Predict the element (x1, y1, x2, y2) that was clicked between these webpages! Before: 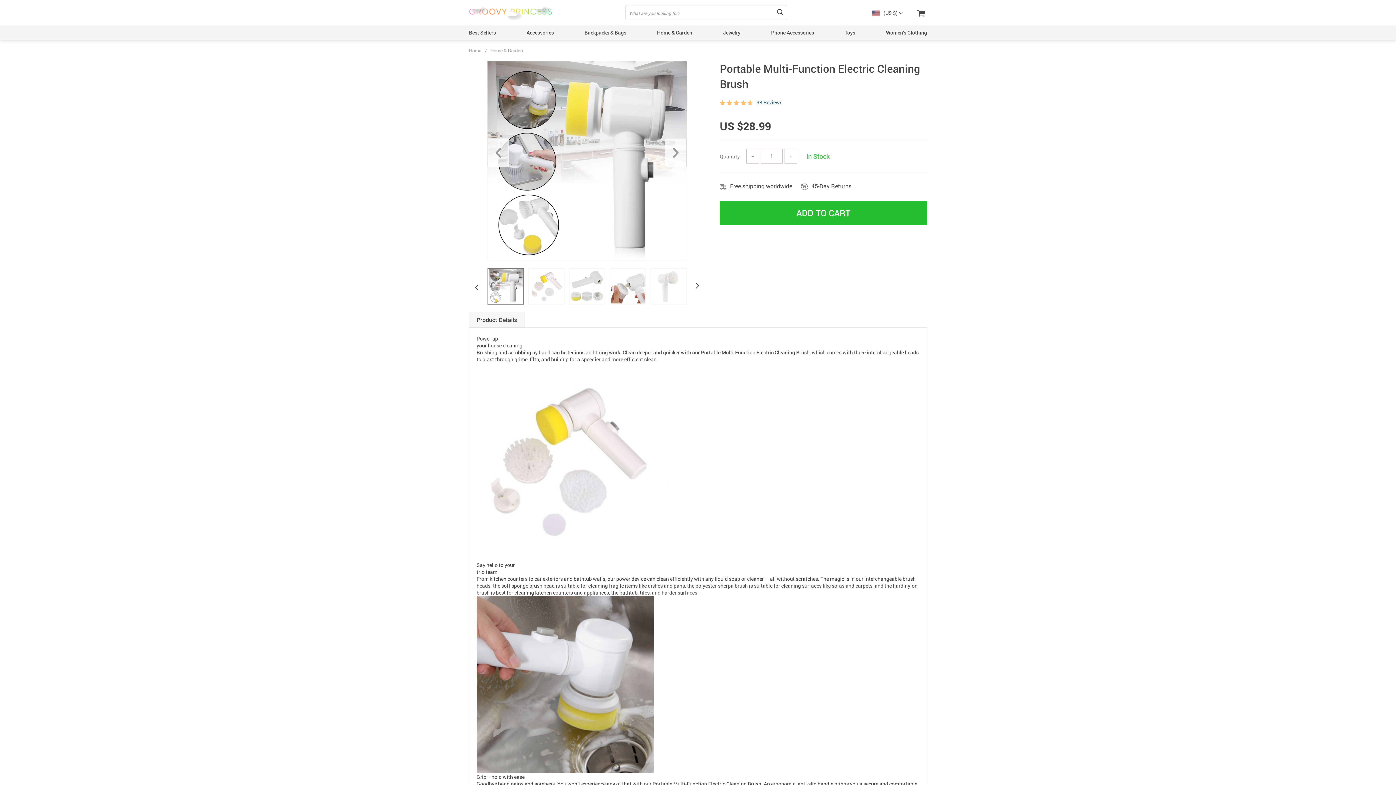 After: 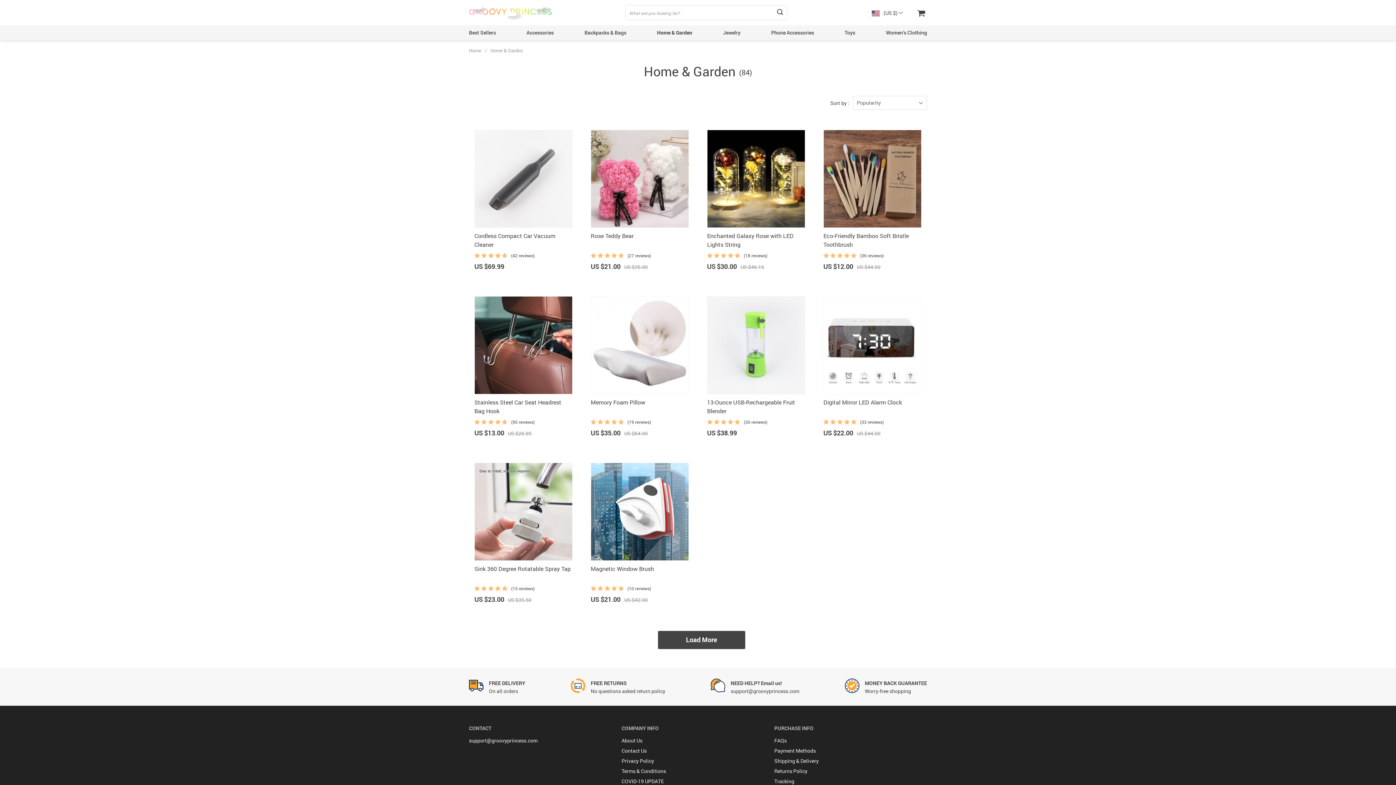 Action: label: Home & Garden bbox: (490, 47, 522, 53)